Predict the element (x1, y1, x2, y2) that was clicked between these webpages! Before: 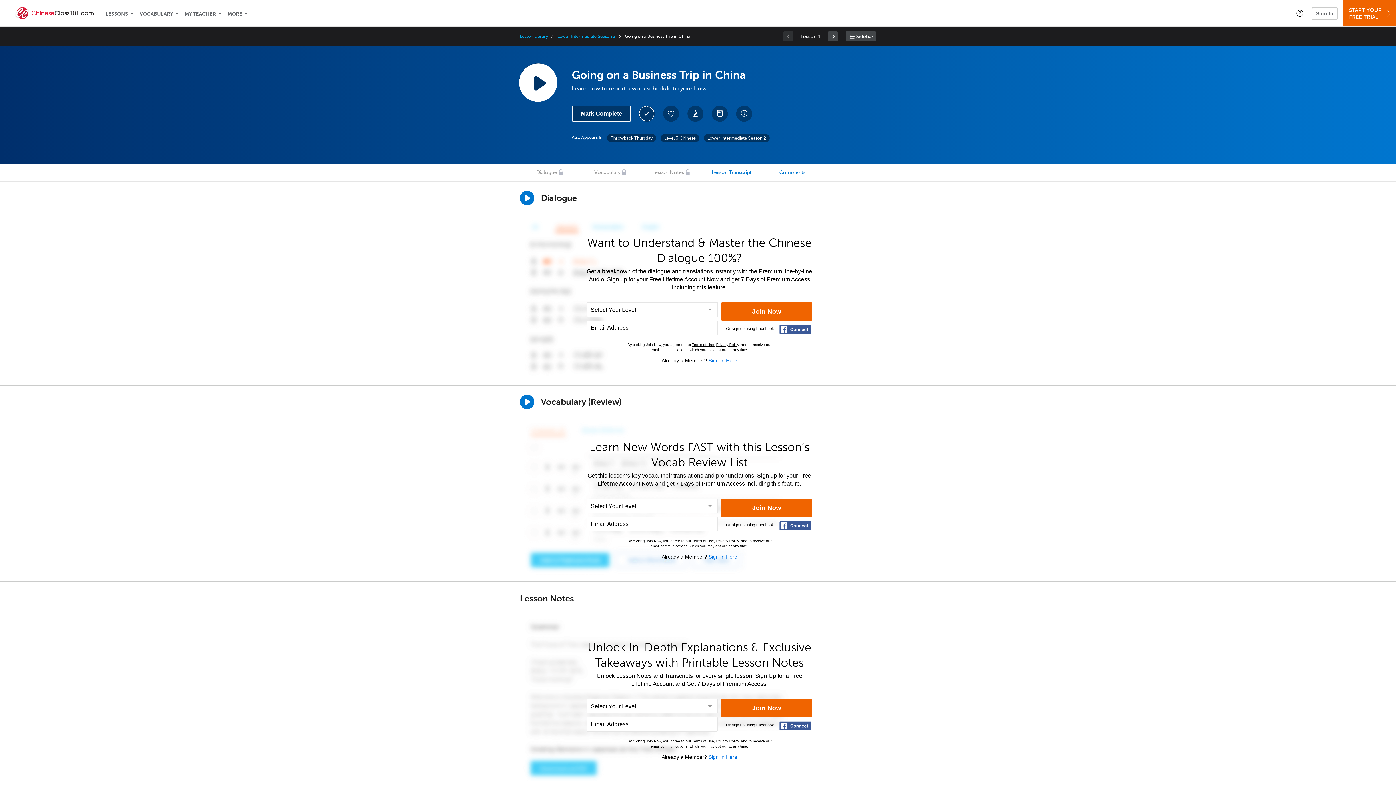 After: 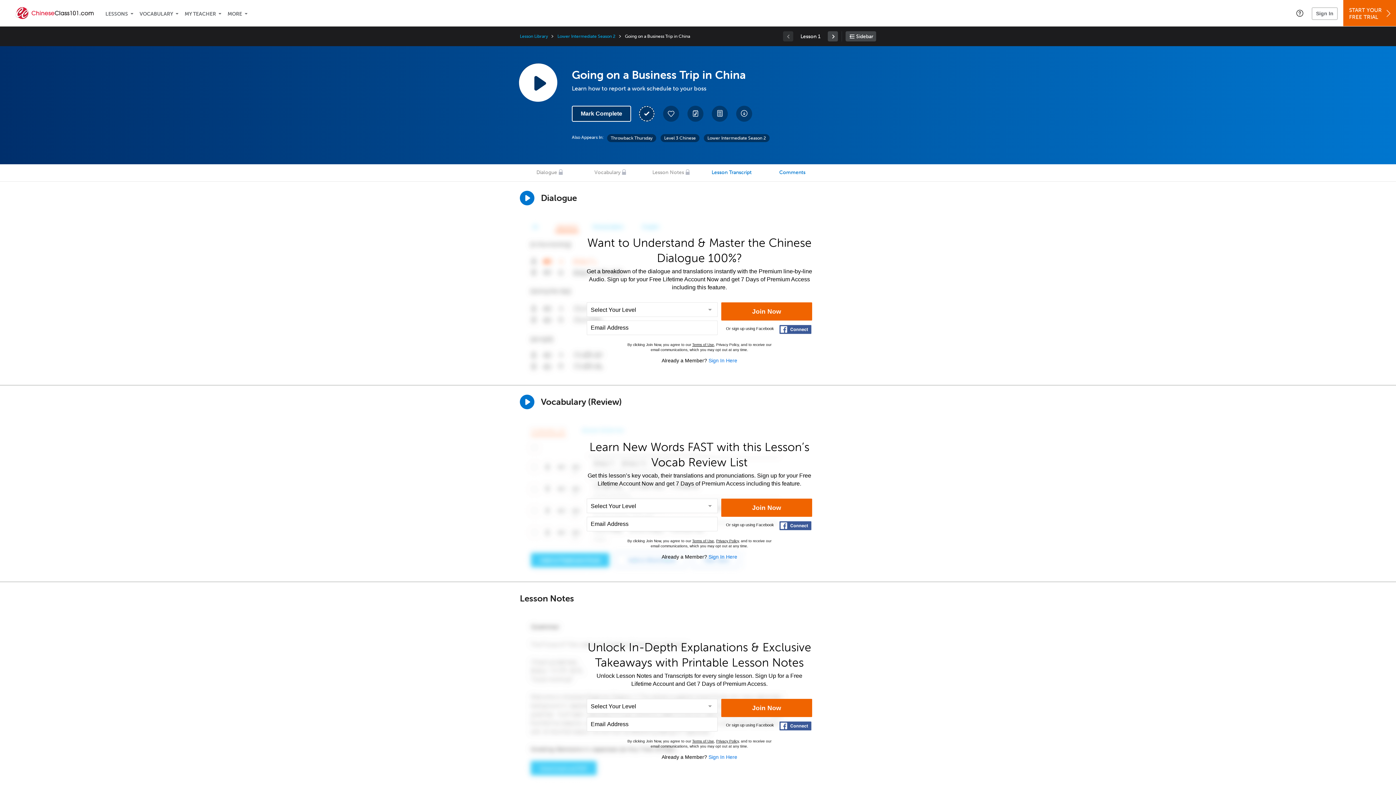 Action: bbox: (716, 342, 738, 346) label: Privacy Policy